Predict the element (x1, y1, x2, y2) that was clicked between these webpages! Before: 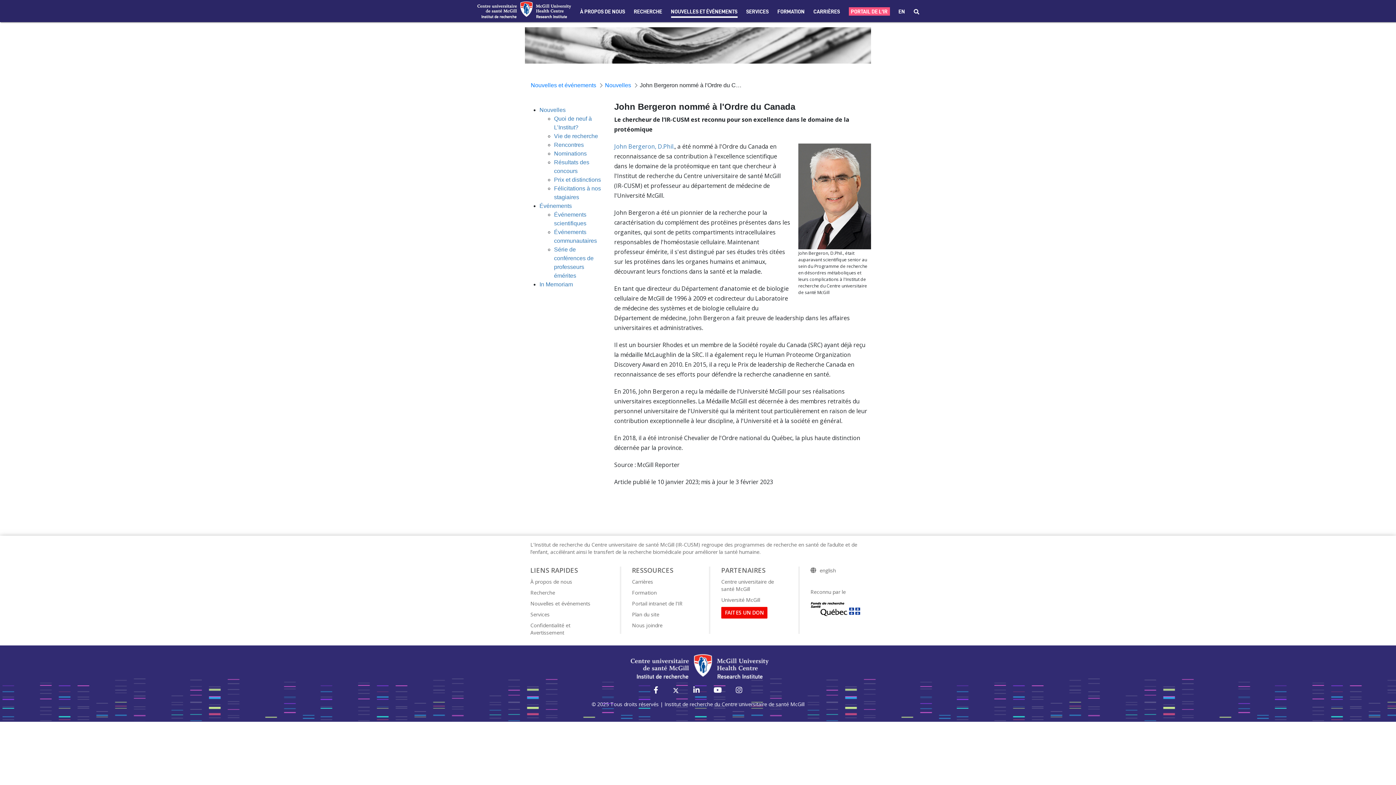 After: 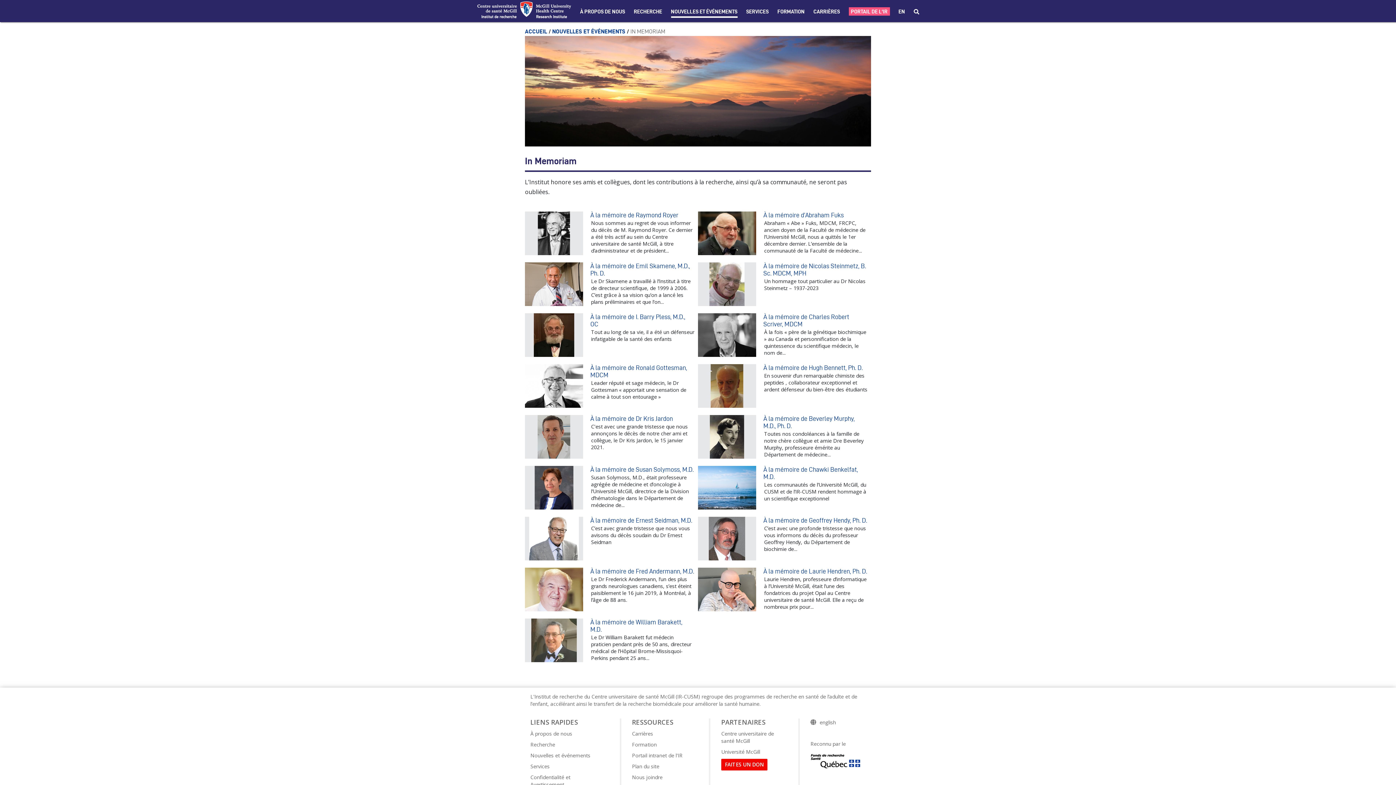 Action: bbox: (539, 281, 573, 287) label: In Memoriam